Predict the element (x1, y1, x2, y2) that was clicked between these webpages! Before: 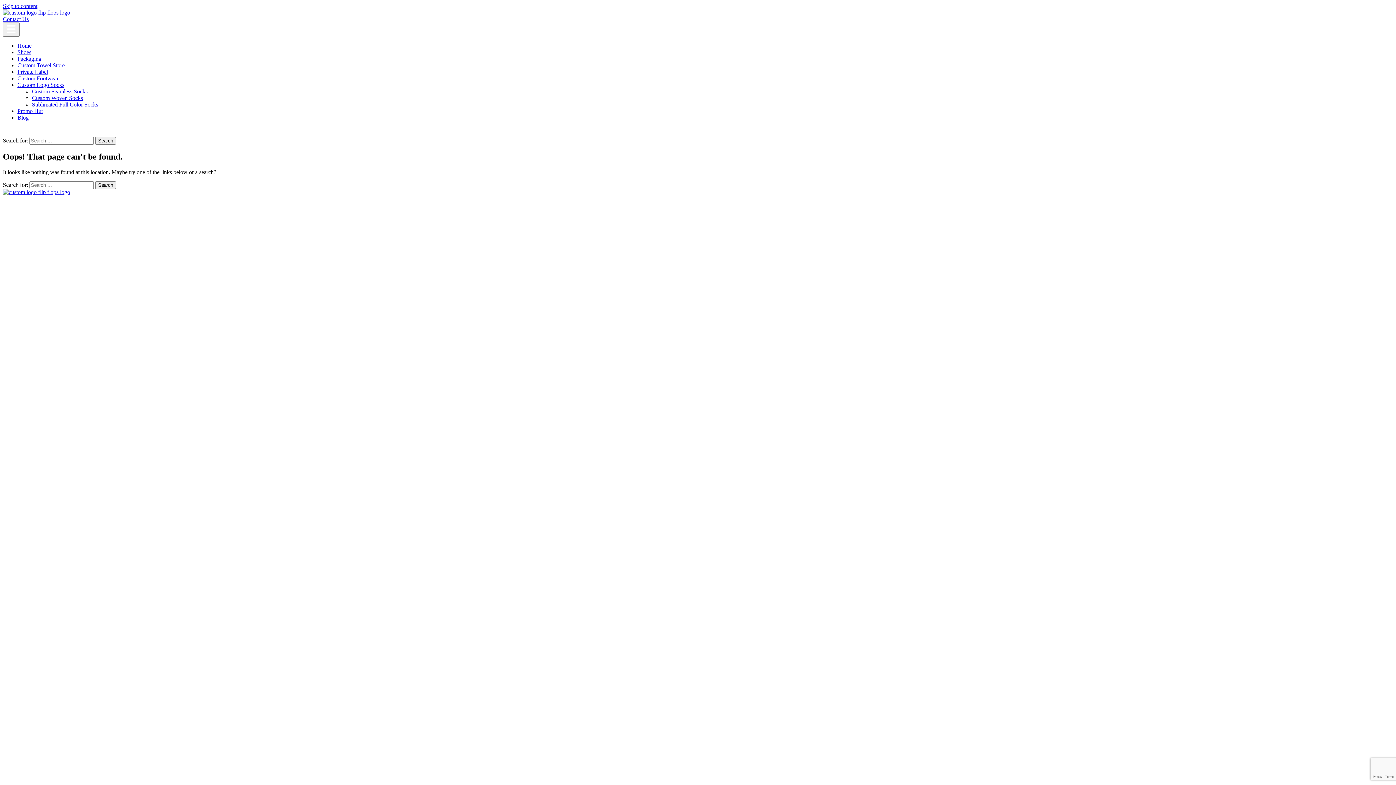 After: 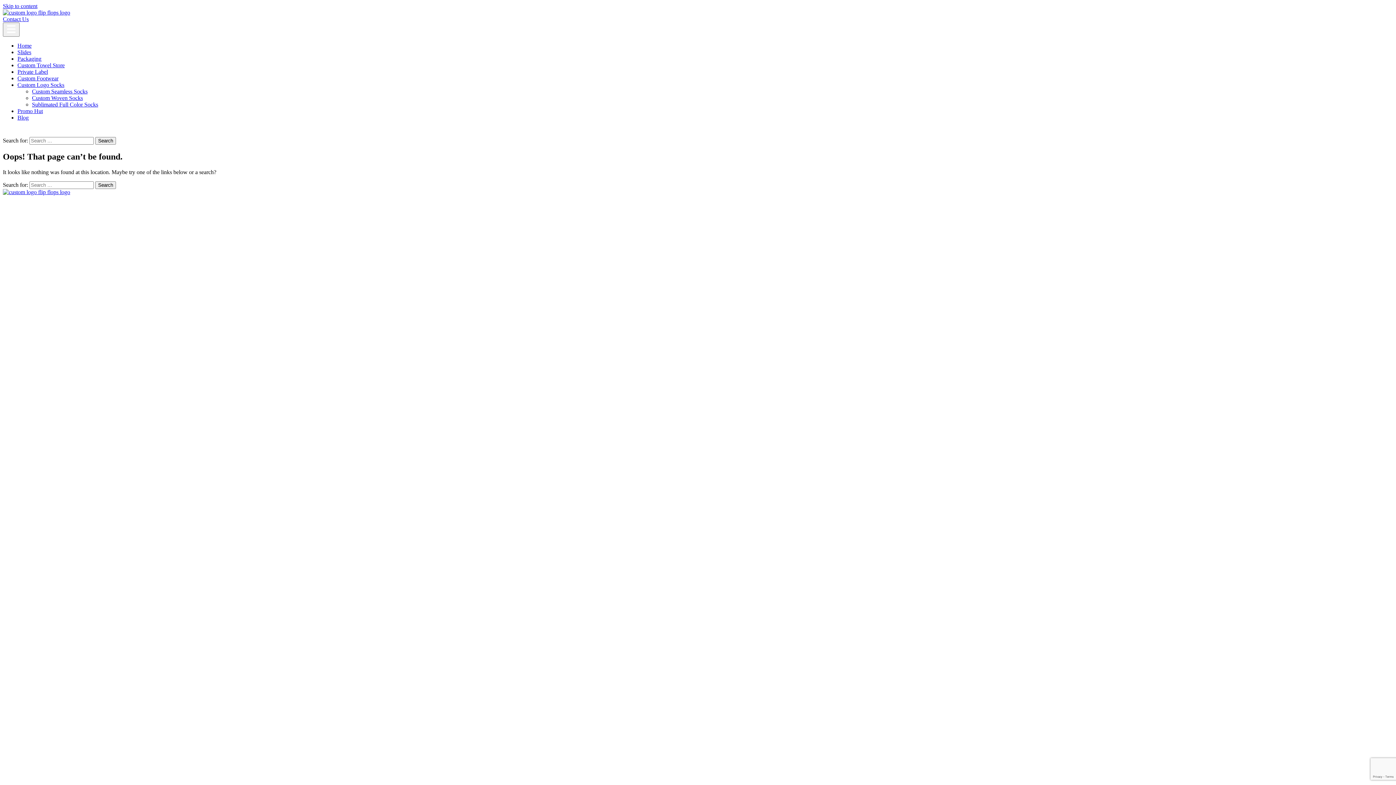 Action: label: Custom Logo Socks bbox: (17, 81, 64, 88)